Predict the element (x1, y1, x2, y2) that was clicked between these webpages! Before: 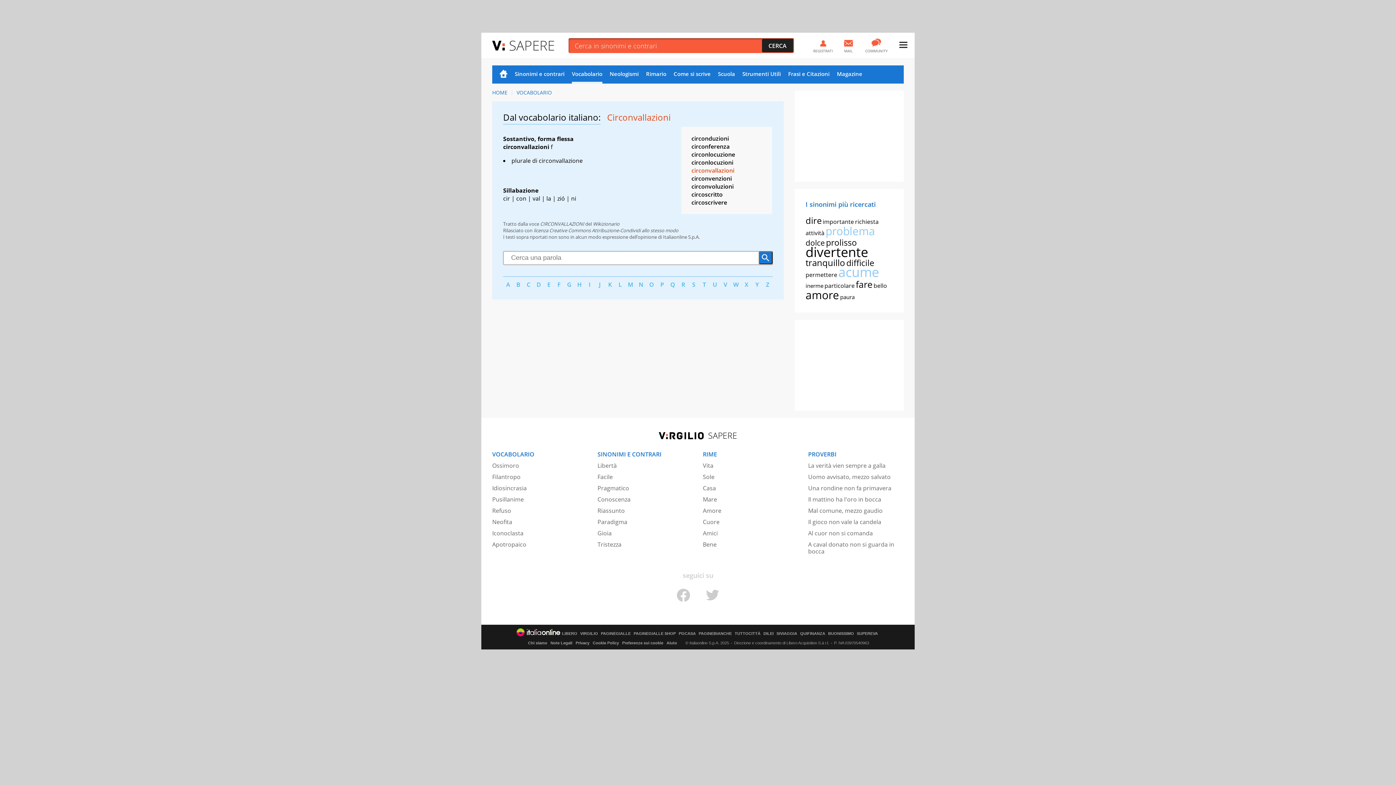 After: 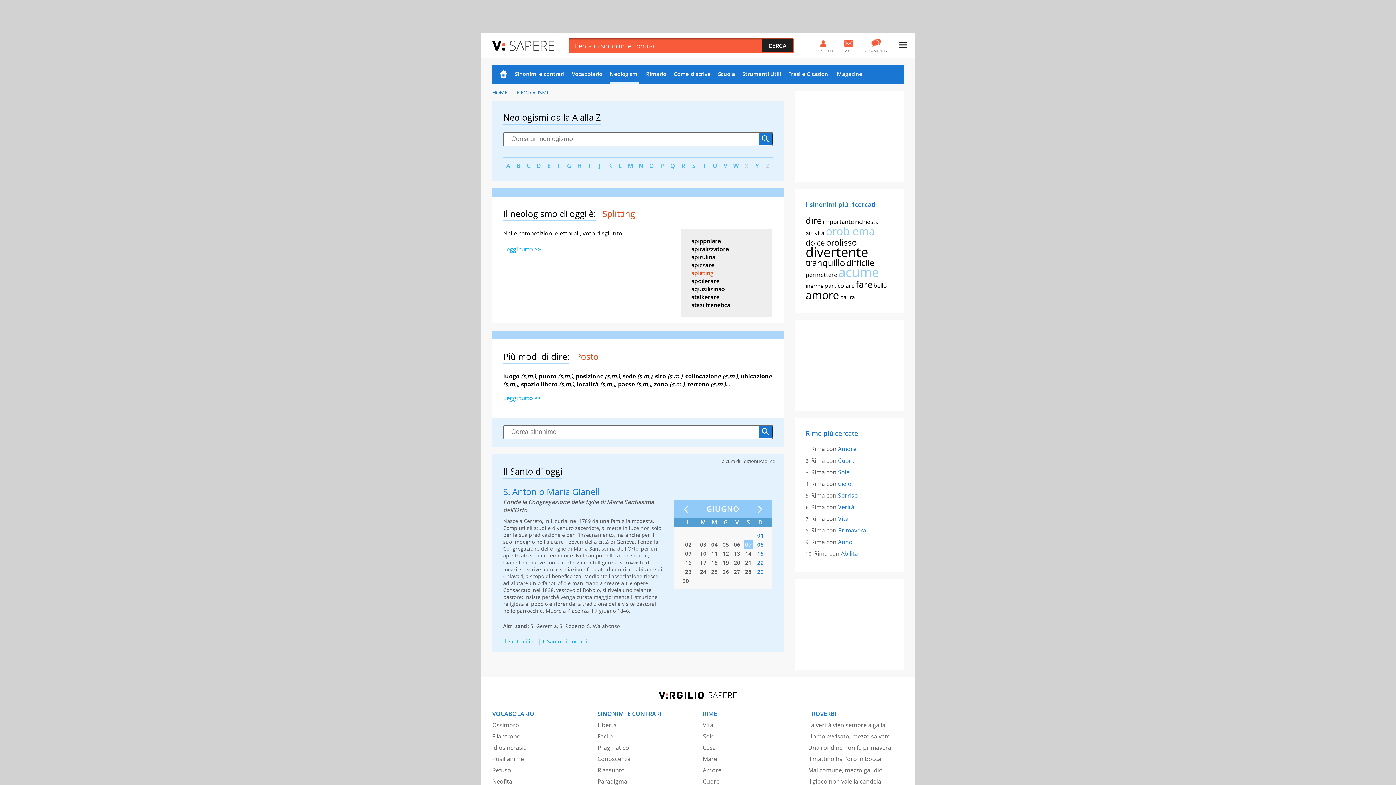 Action: label: Neologismi bbox: (609, 65, 638, 83)